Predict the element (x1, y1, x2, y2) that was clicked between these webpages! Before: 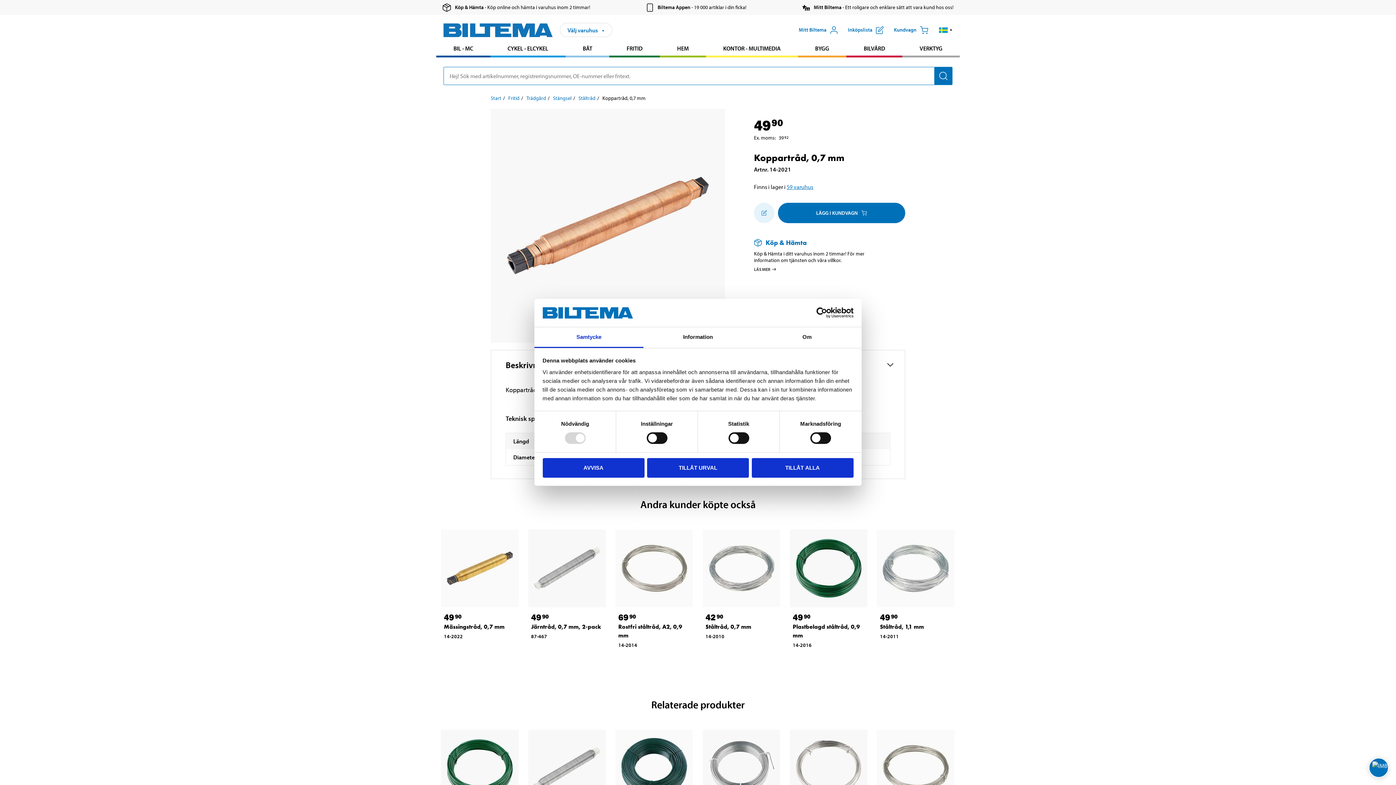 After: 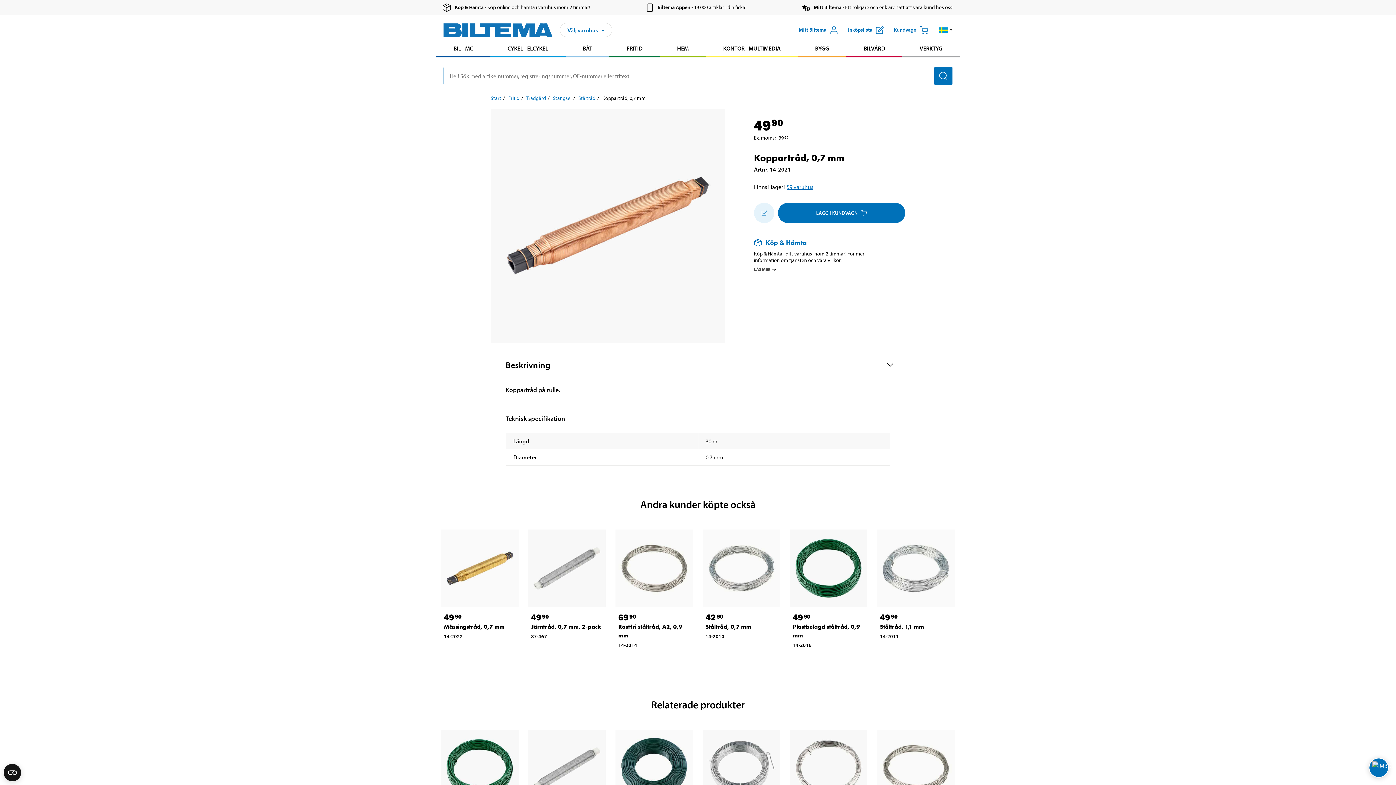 Action: label: AVVISA bbox: (542, 458, 644, 477)